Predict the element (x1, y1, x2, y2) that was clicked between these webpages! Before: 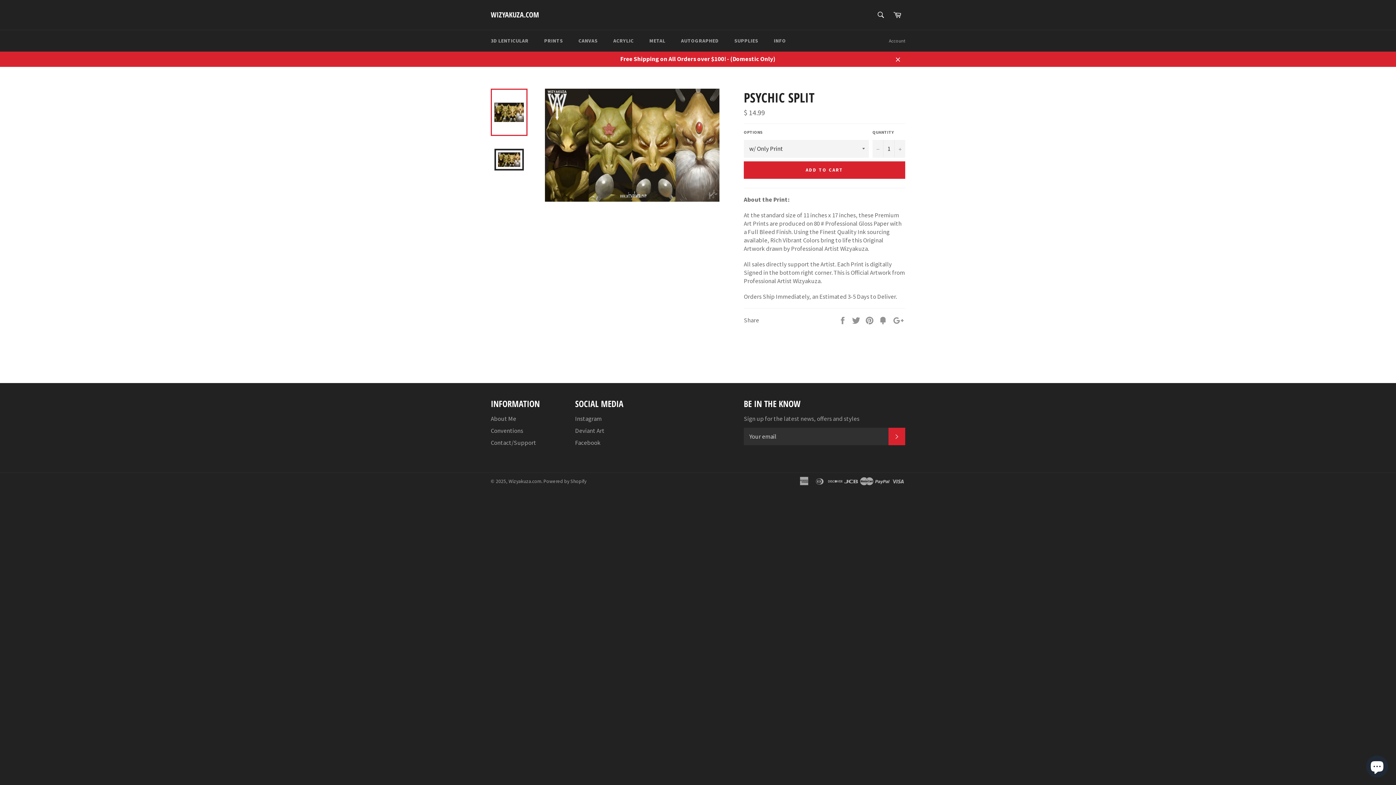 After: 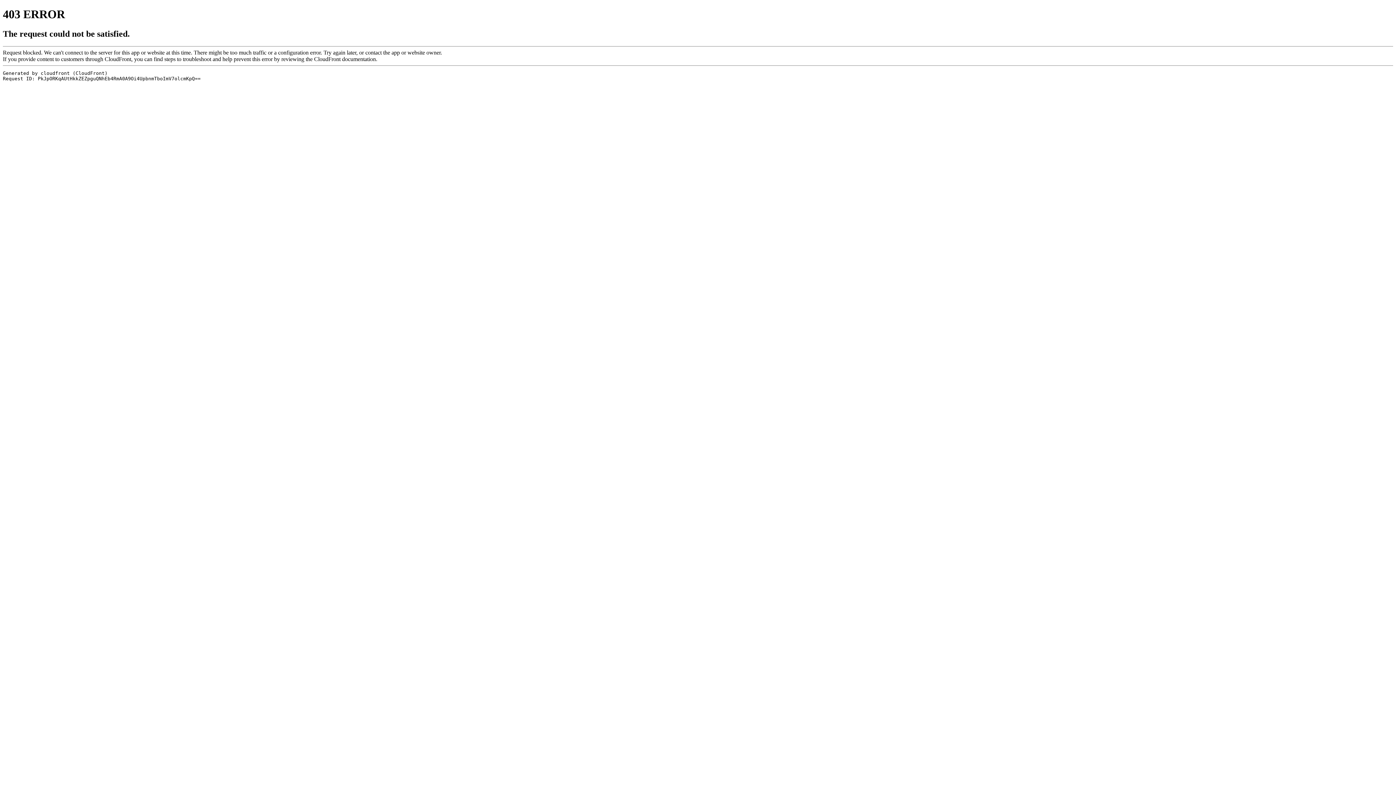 Action: label: Deviant Art bbox: (575, 426, 604, 434)